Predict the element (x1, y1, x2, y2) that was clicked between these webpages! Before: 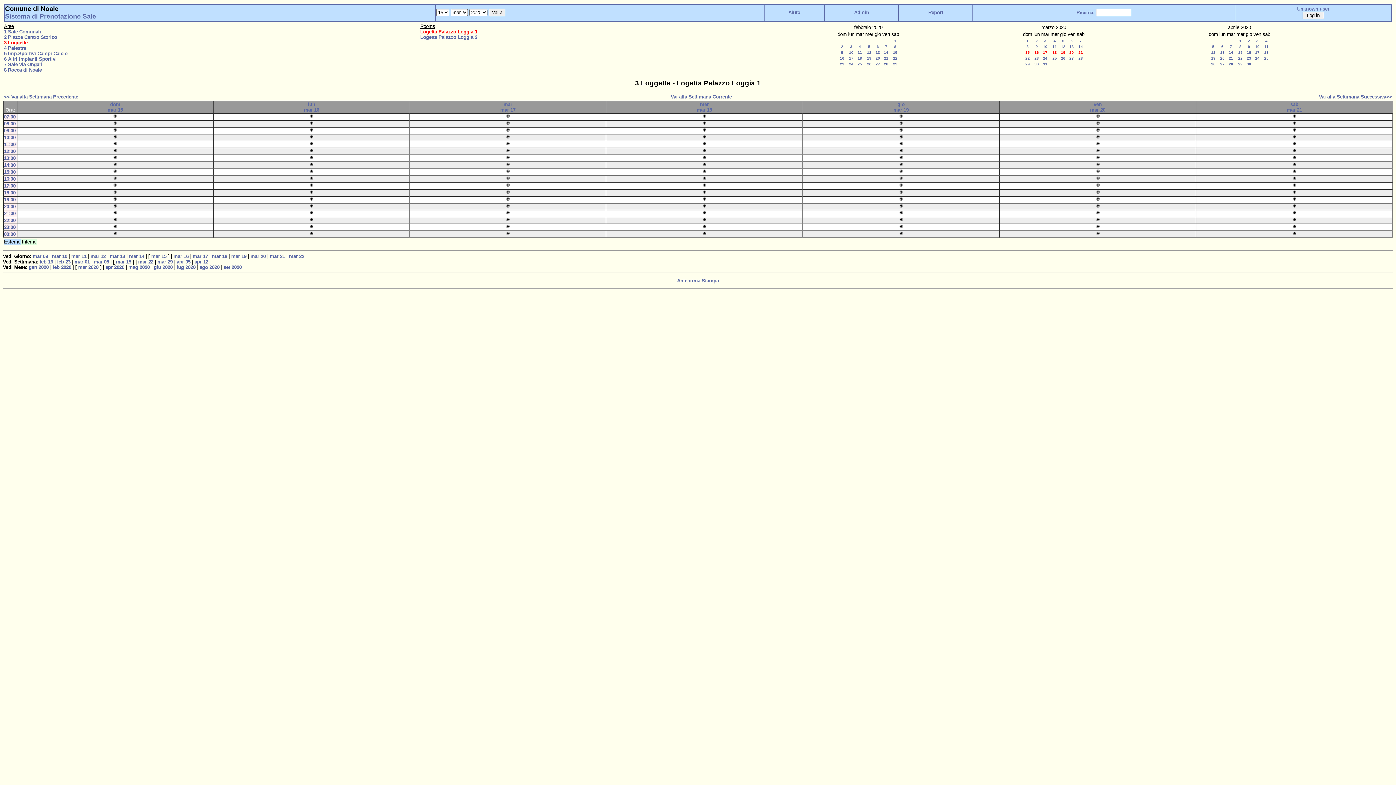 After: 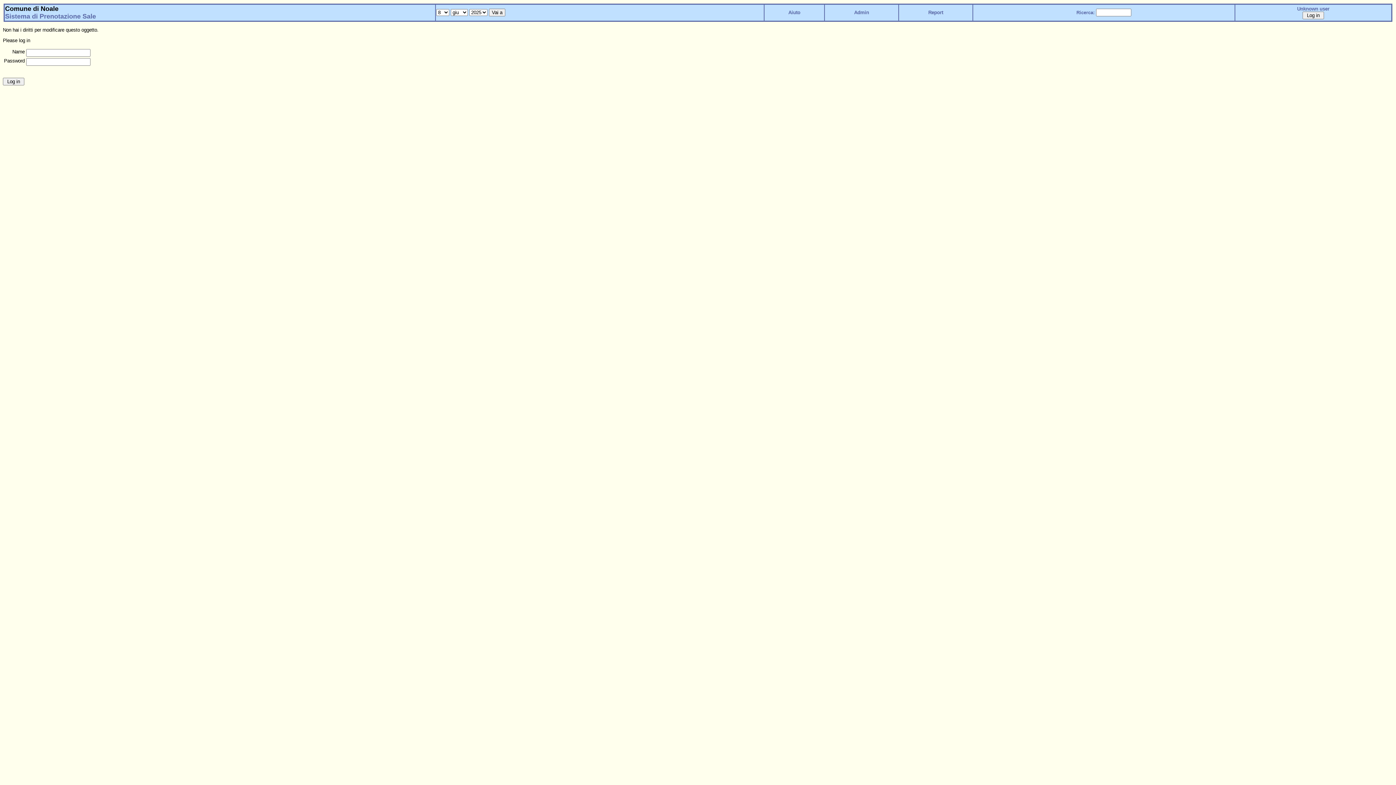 Action: bbox: (113, 141, 117, 146)